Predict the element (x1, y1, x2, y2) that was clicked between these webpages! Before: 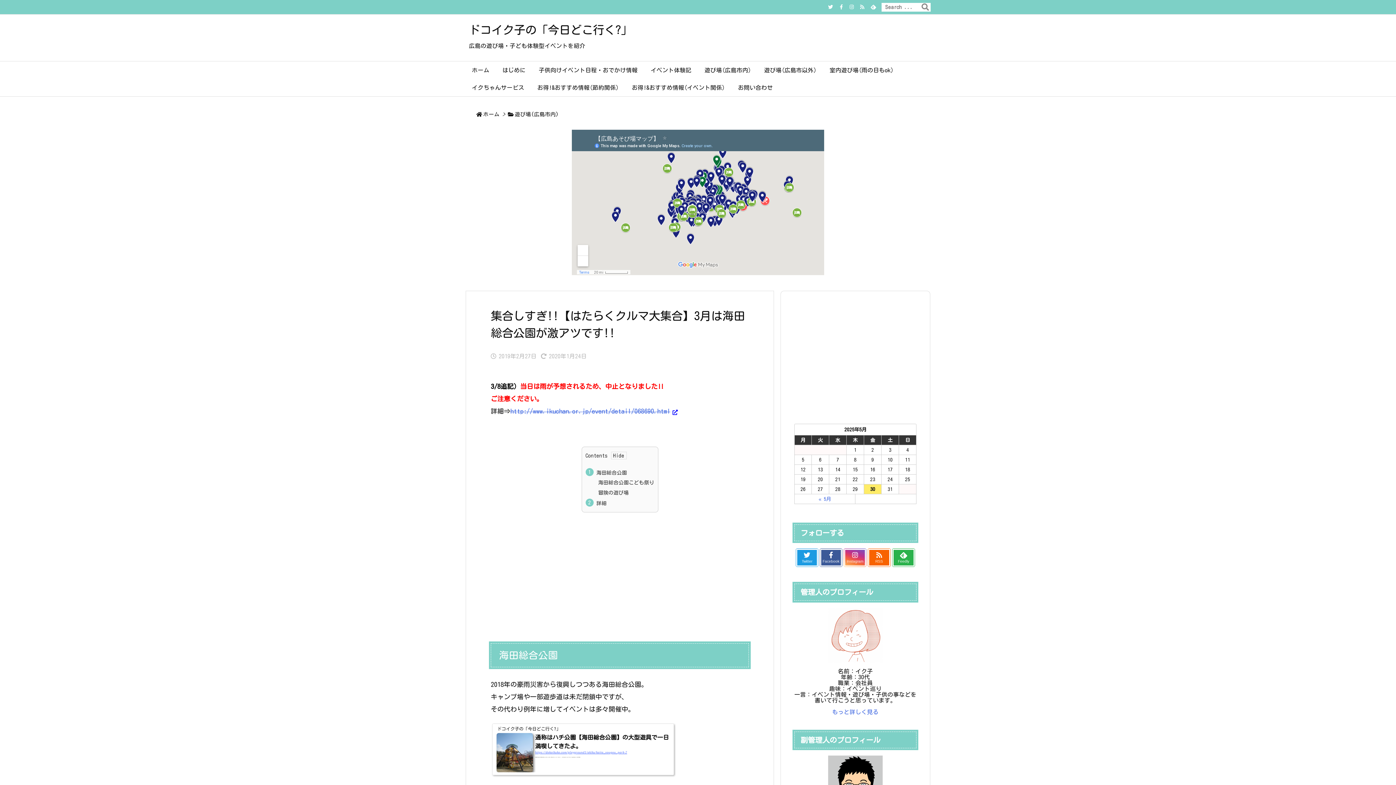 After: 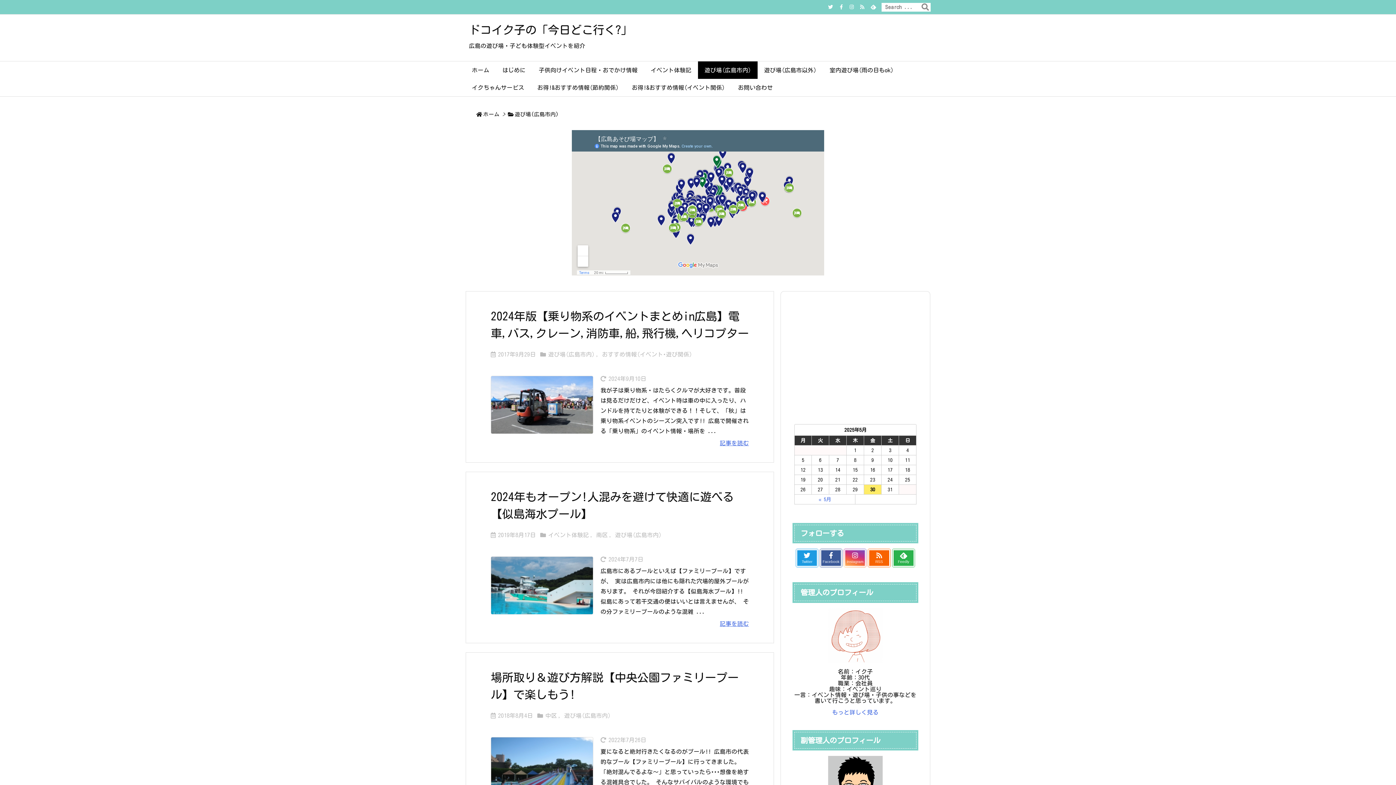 Action: label: 遊び場(広島市内) bbox: (514, 111, 558, 117)